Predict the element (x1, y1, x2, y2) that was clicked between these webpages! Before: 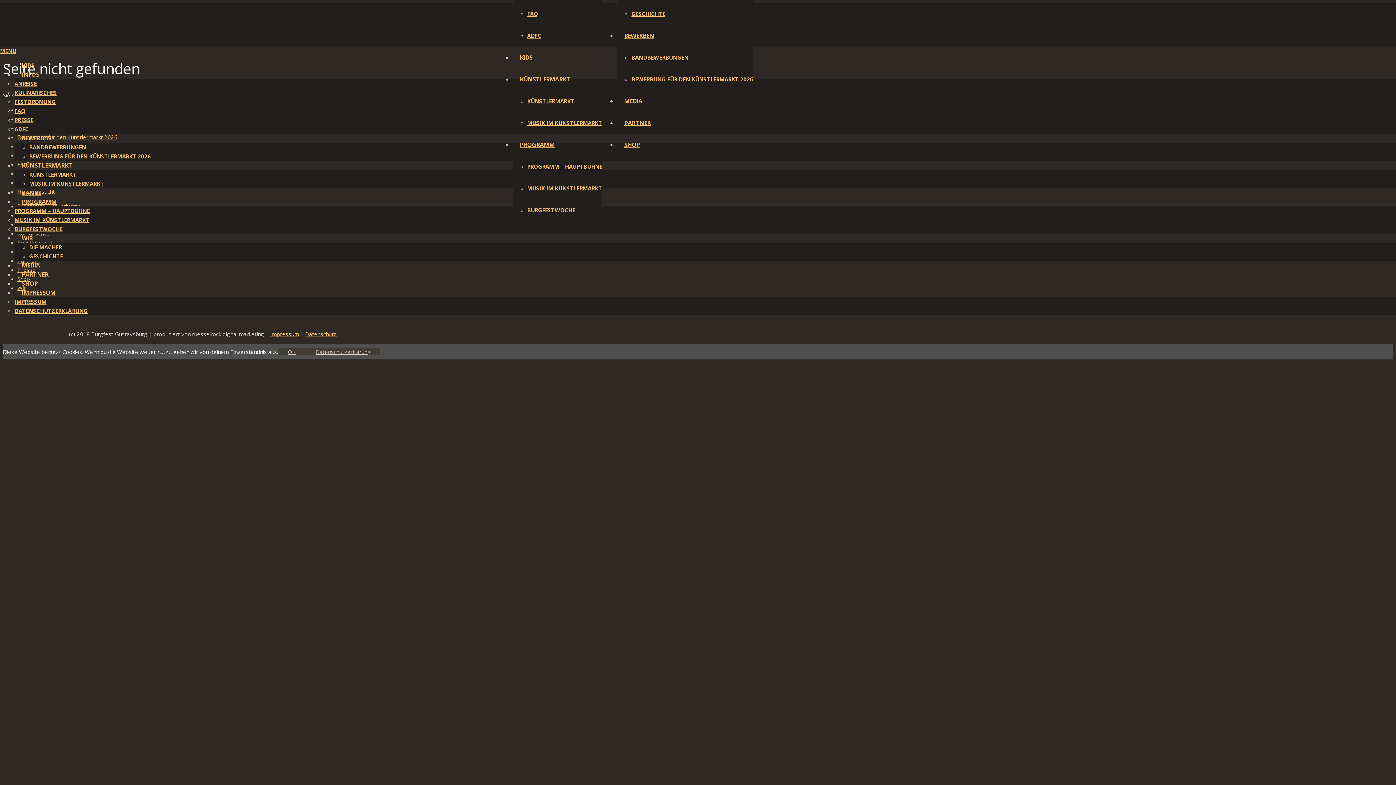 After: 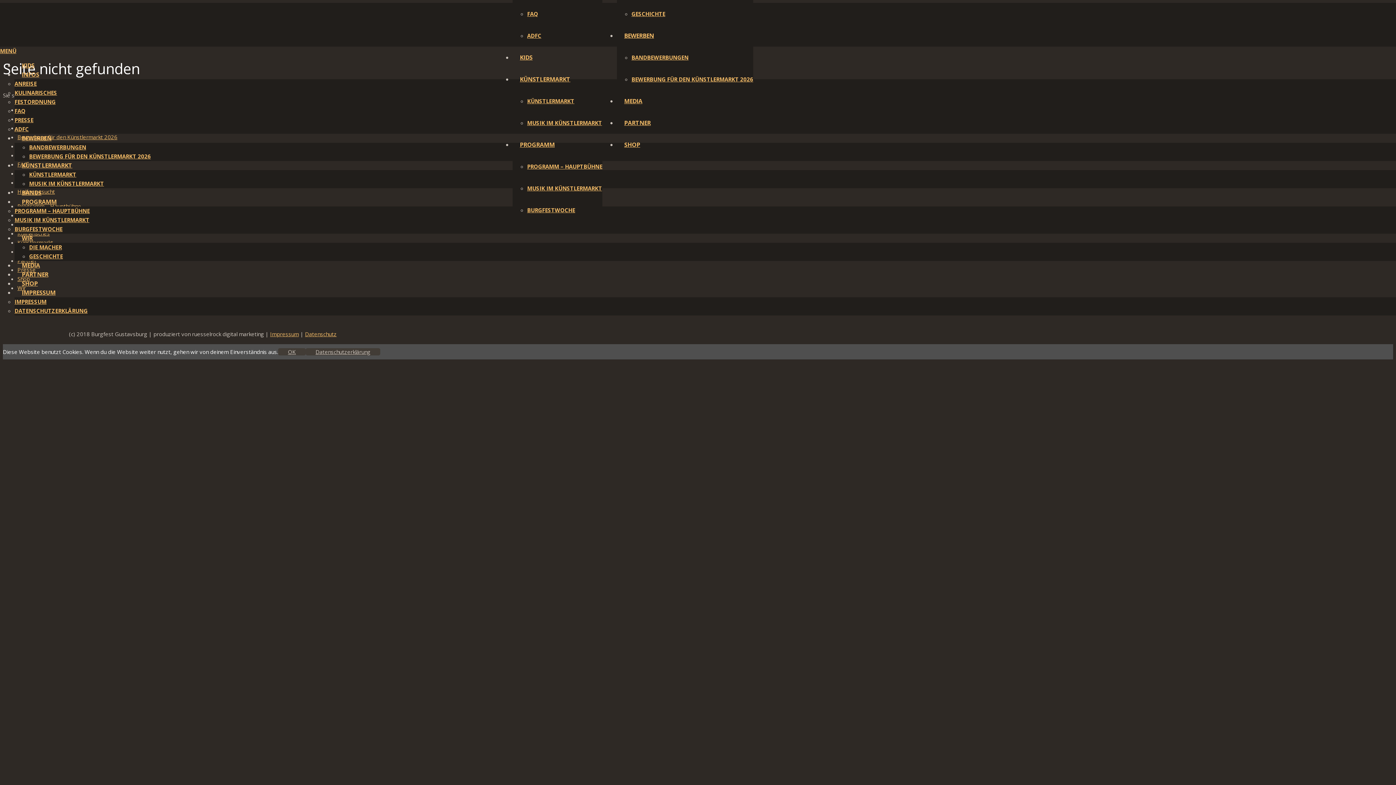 Action: label: KÜNSTLERMARKT bbox: (512, 75, 577, 83)